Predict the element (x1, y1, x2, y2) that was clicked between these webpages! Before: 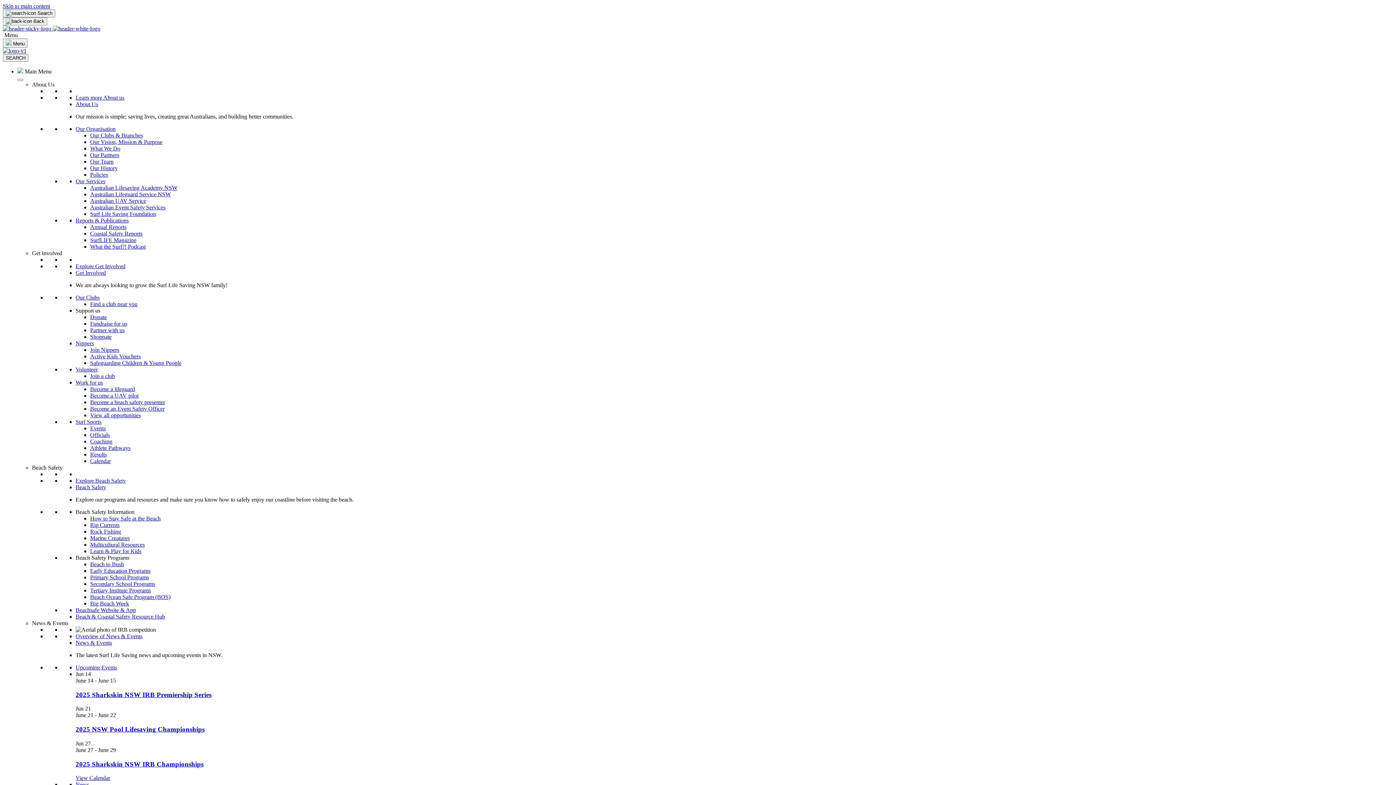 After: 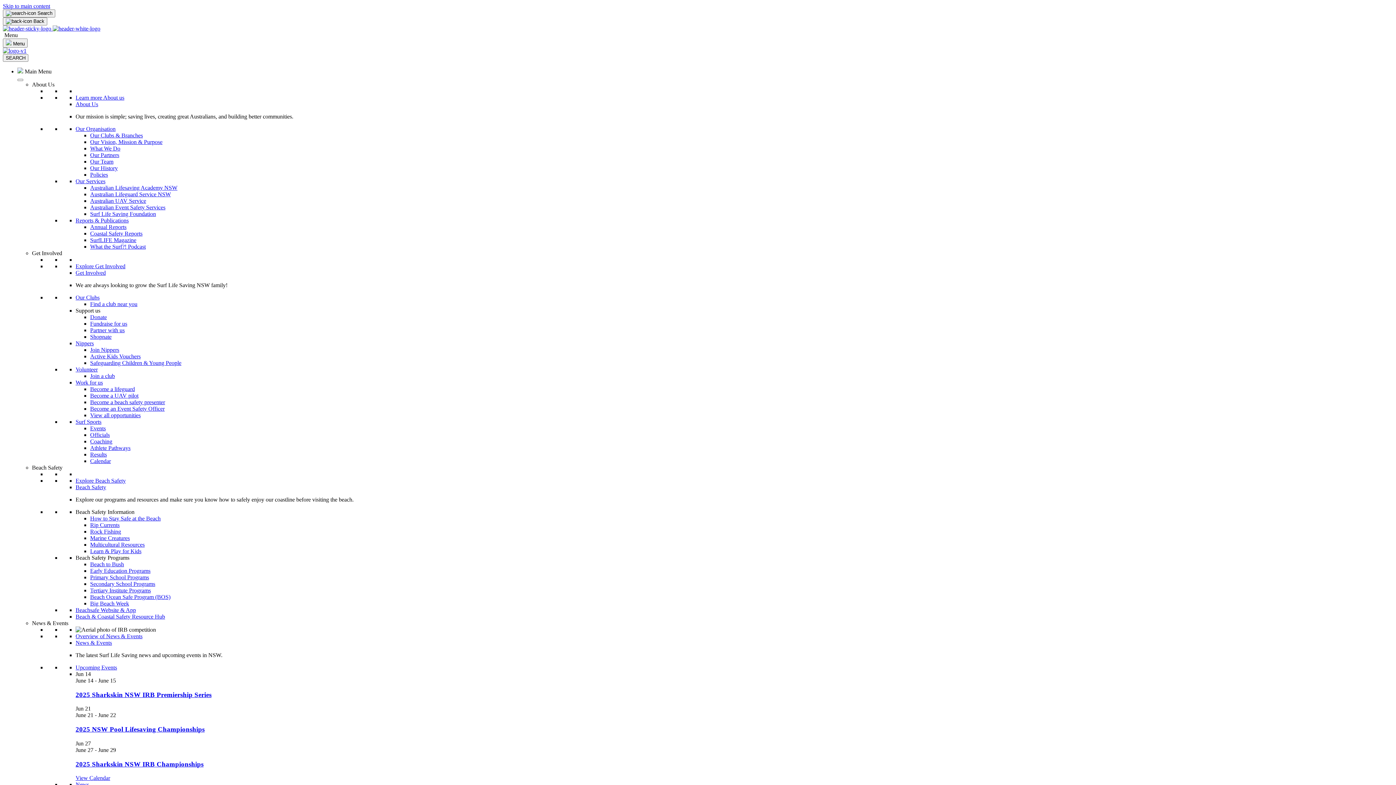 Action: label: Annual Reports bbox: (90, 224, 126, 230)